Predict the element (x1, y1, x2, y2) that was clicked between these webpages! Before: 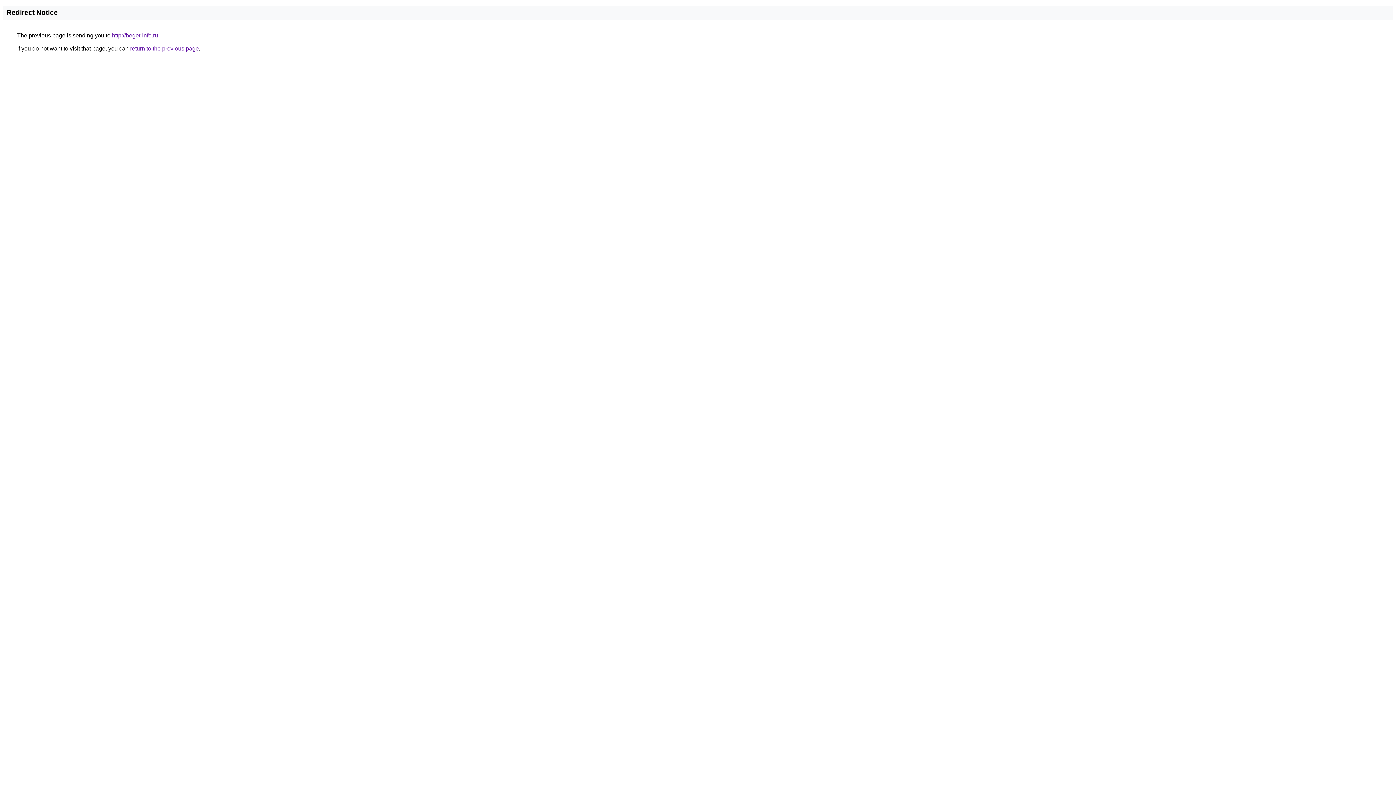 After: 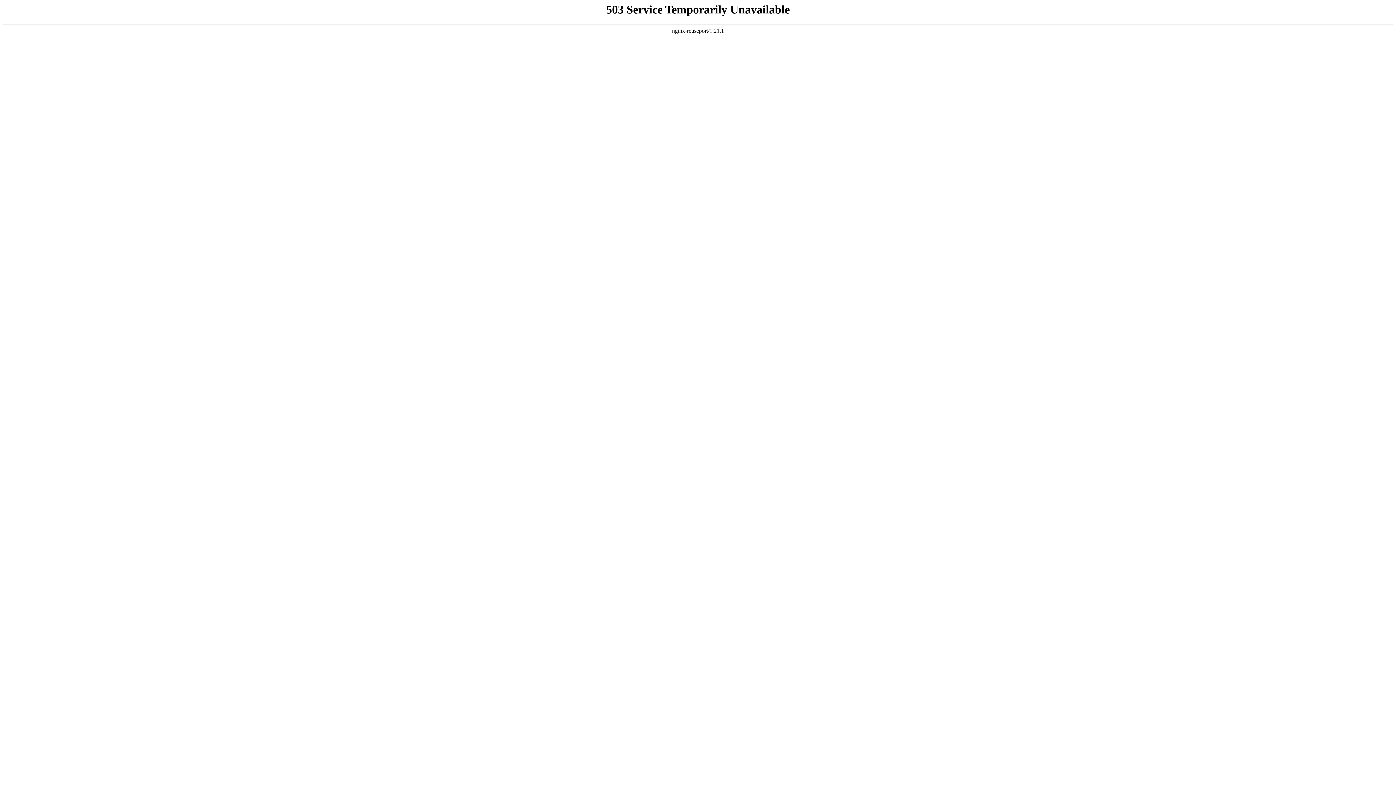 Action: label: http://beget-info.ru bbox: (112, 32, 158, 38)